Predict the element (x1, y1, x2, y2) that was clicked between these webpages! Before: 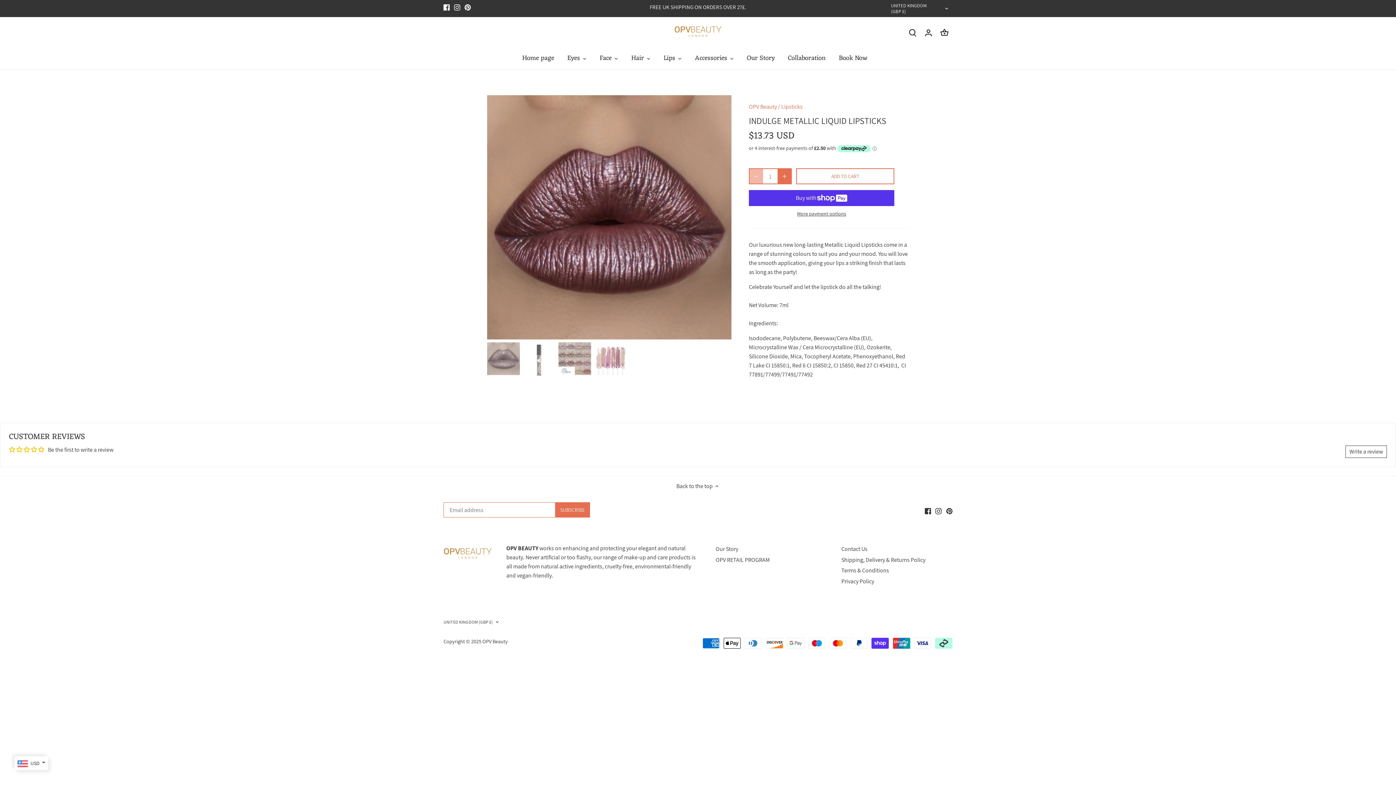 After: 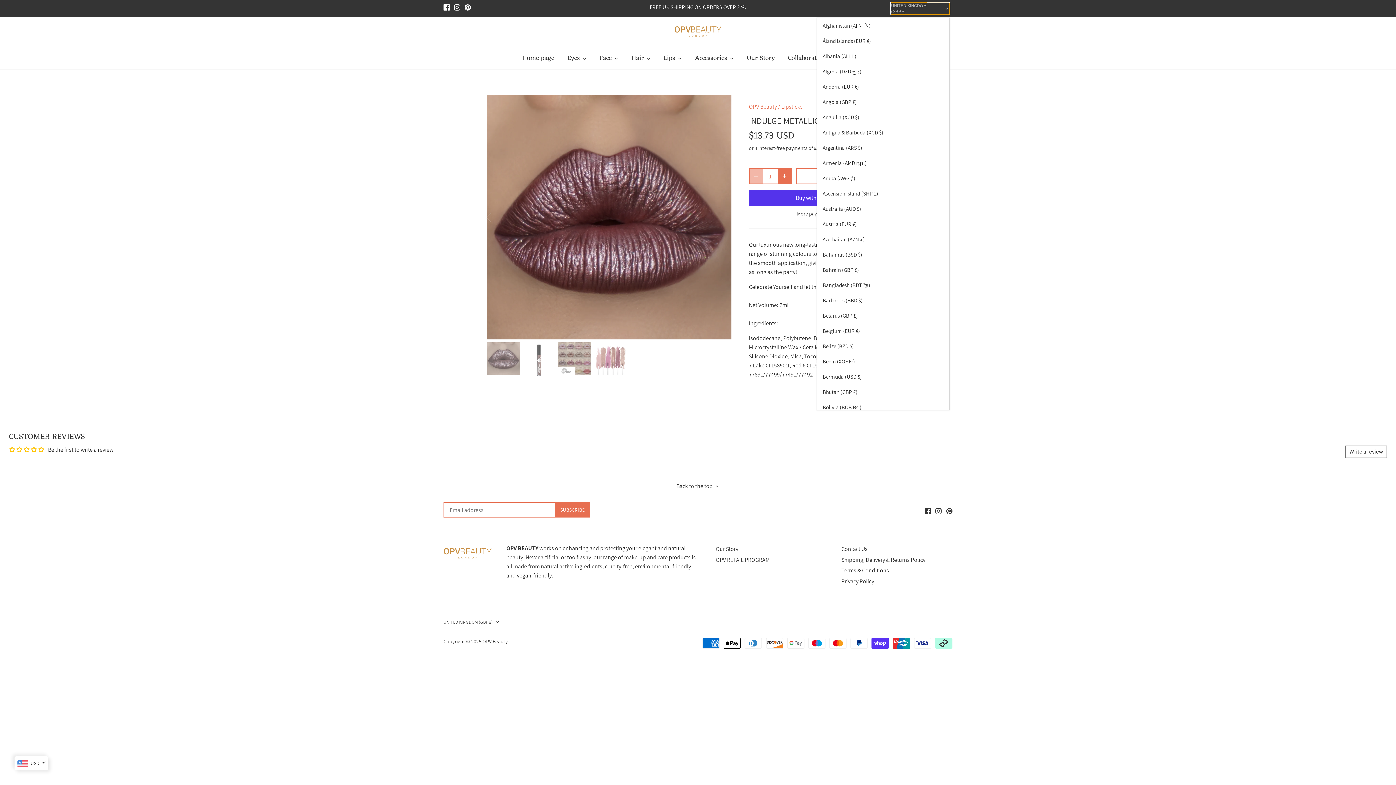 Action: bbox: (891, 2, 949, 14) label: UNITED KINGDOM (GBP £)